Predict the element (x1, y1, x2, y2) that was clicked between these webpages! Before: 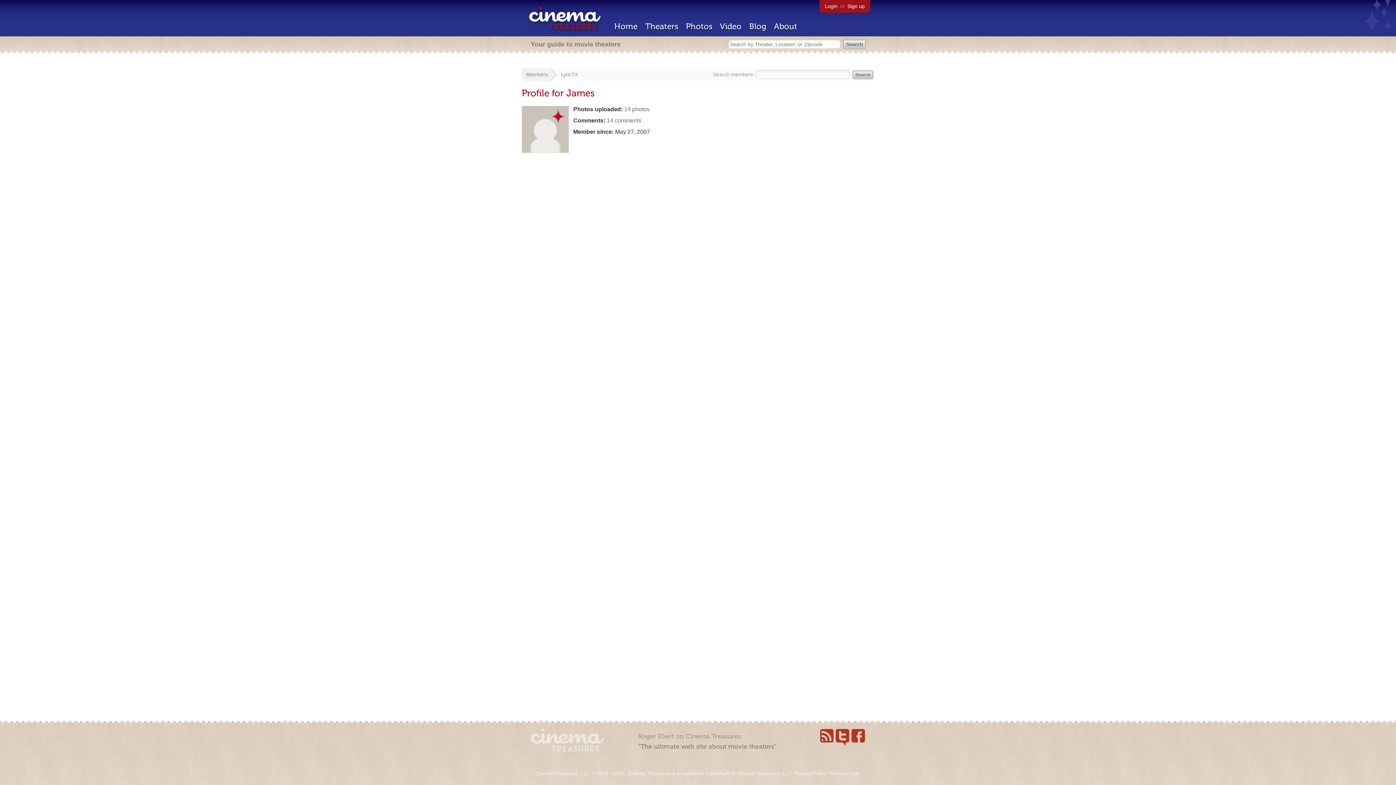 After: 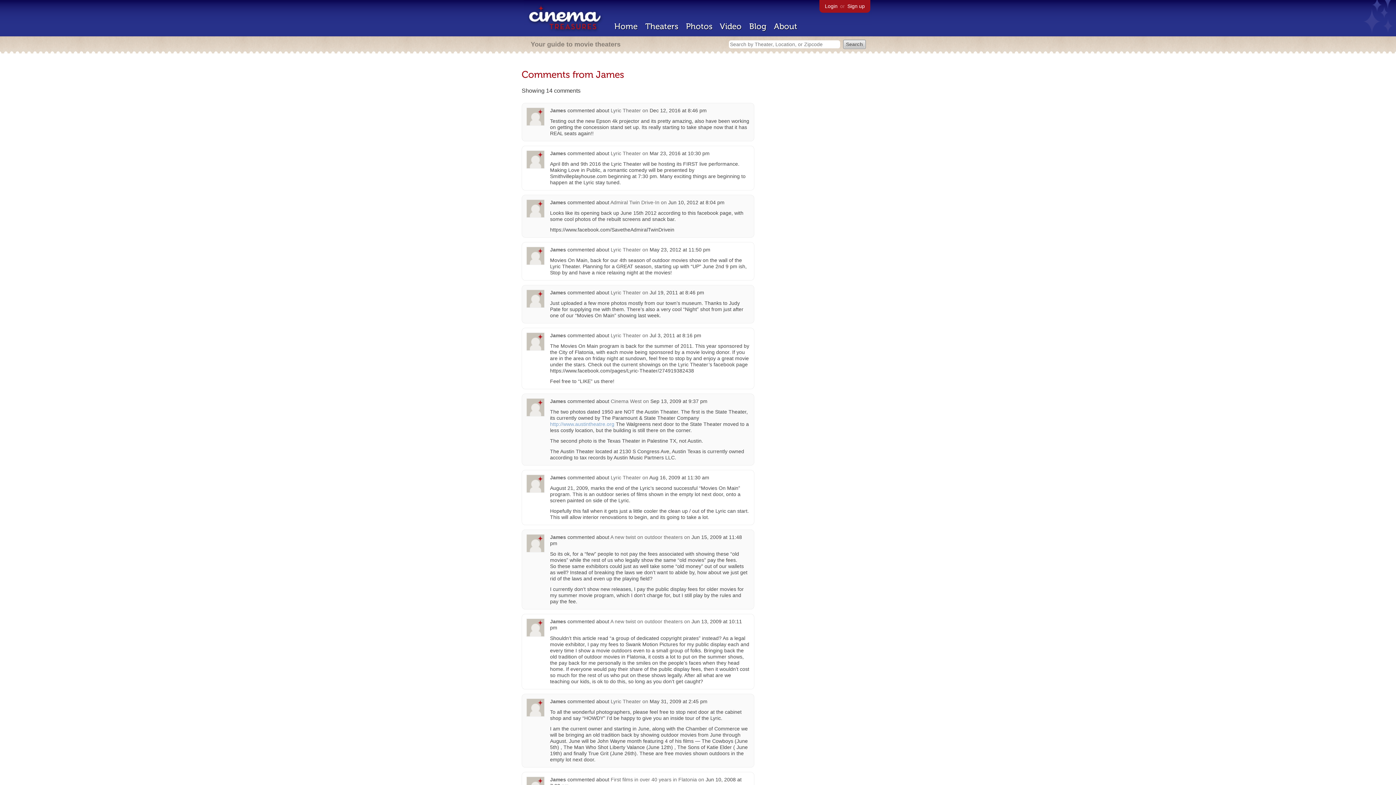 Action: bbox: (606, 117, 641, 123) label: 14 comments